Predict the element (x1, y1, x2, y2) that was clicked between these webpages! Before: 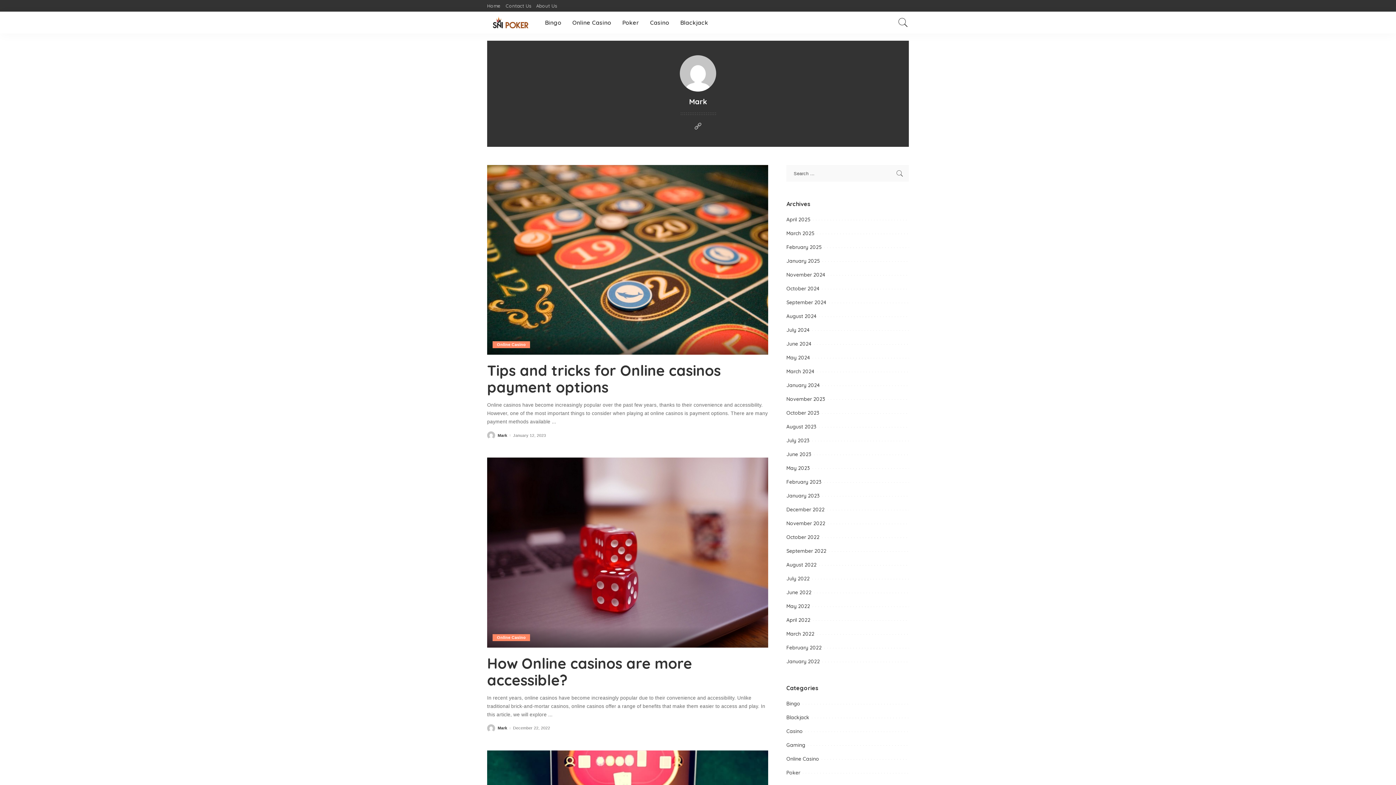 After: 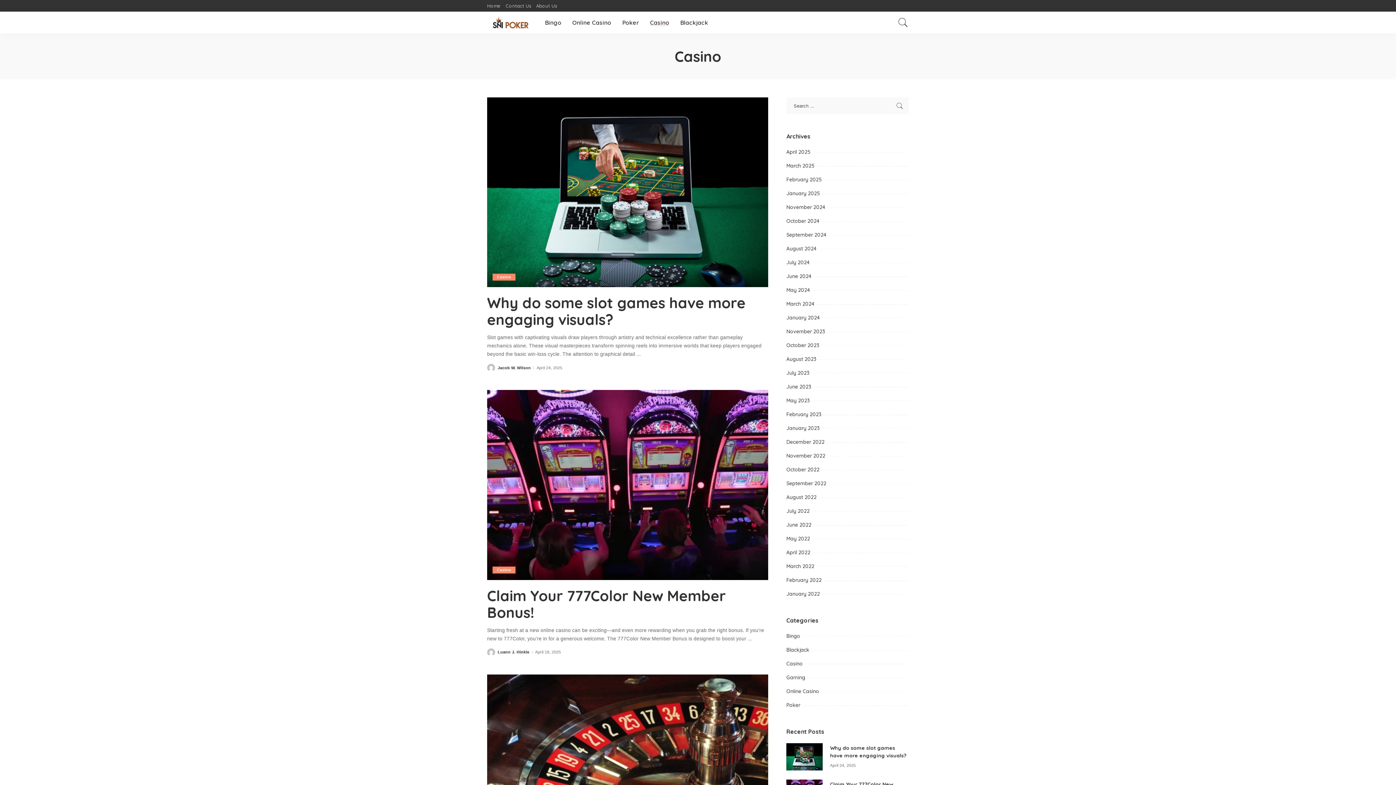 Action: label: Casino bbox: (786, 728, 803, 734)